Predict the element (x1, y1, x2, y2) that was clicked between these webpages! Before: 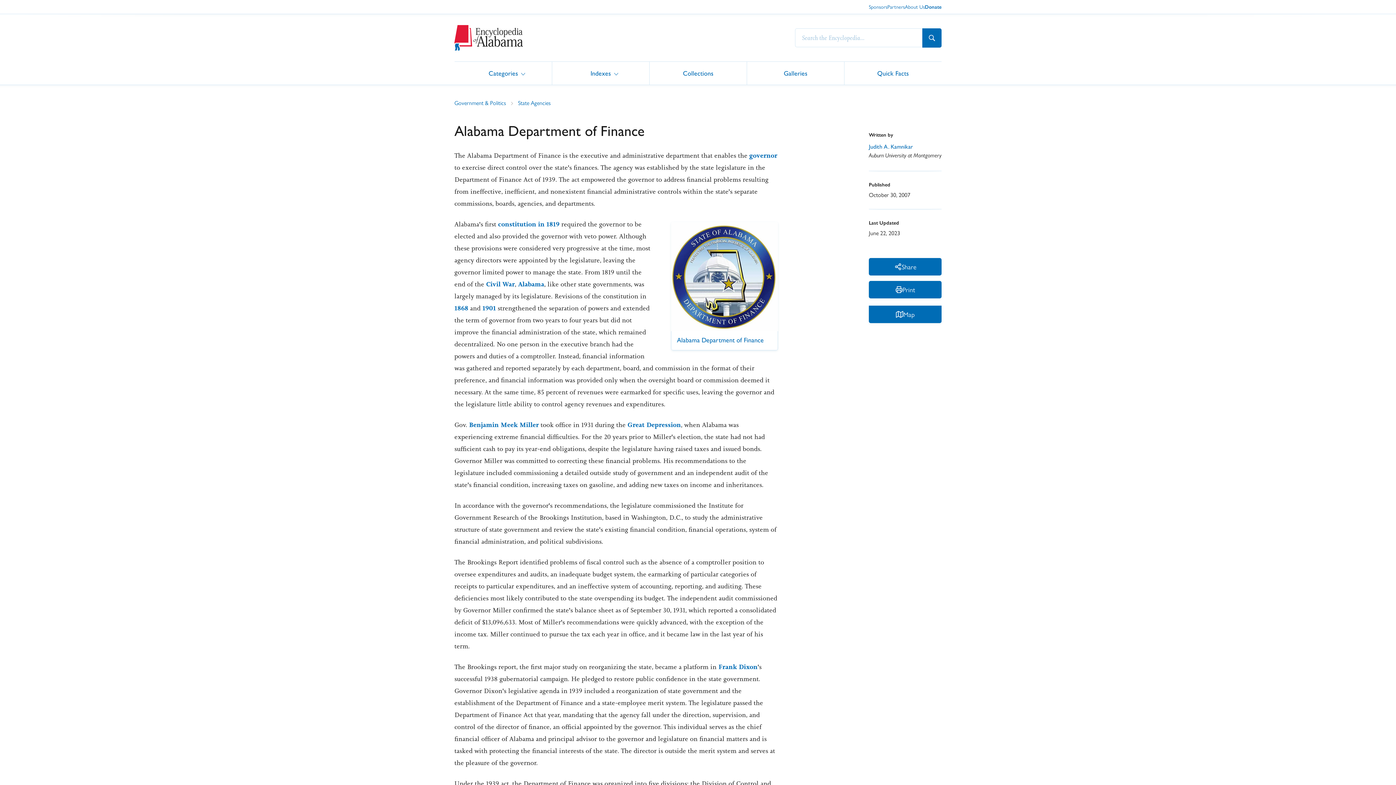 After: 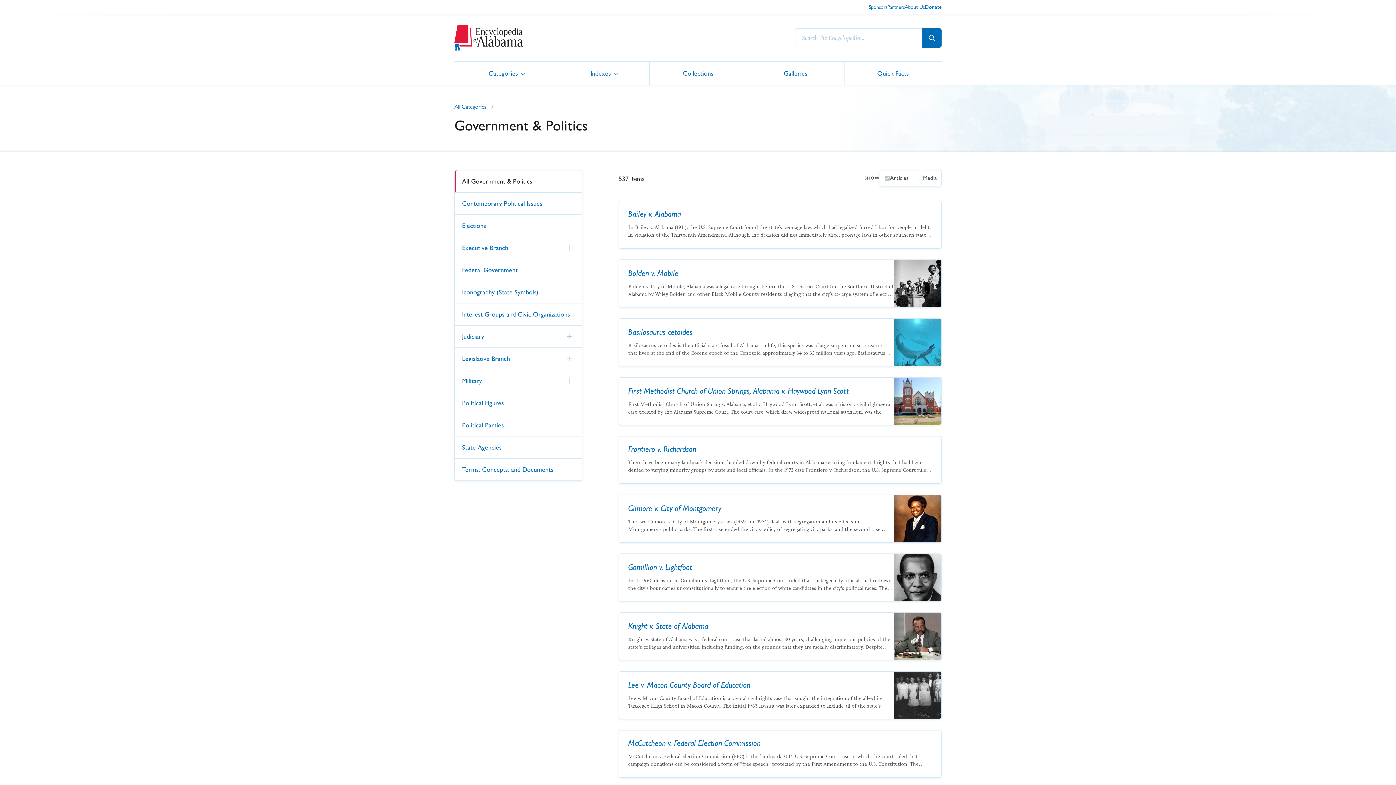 Action: label: State Agencies bbox: (514, 98, 554, 106)